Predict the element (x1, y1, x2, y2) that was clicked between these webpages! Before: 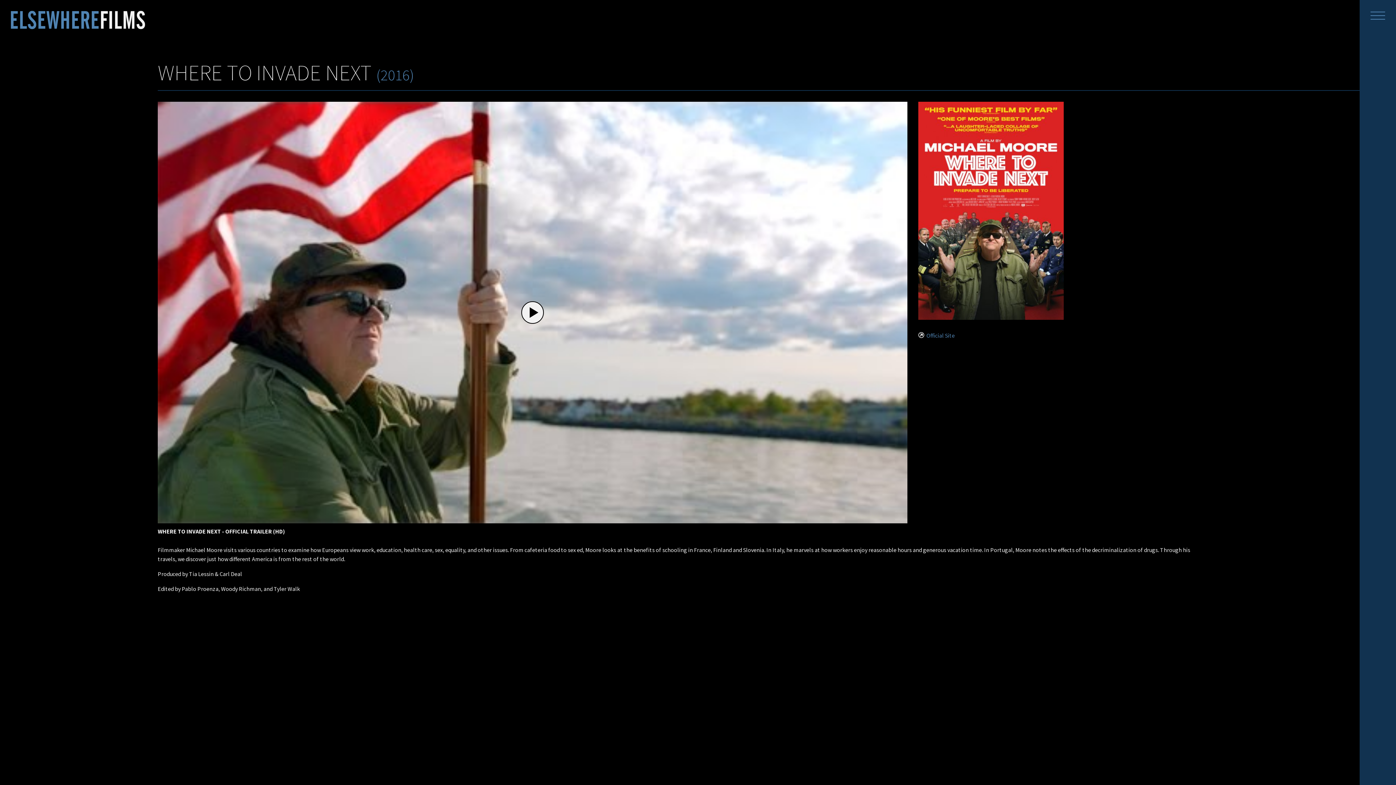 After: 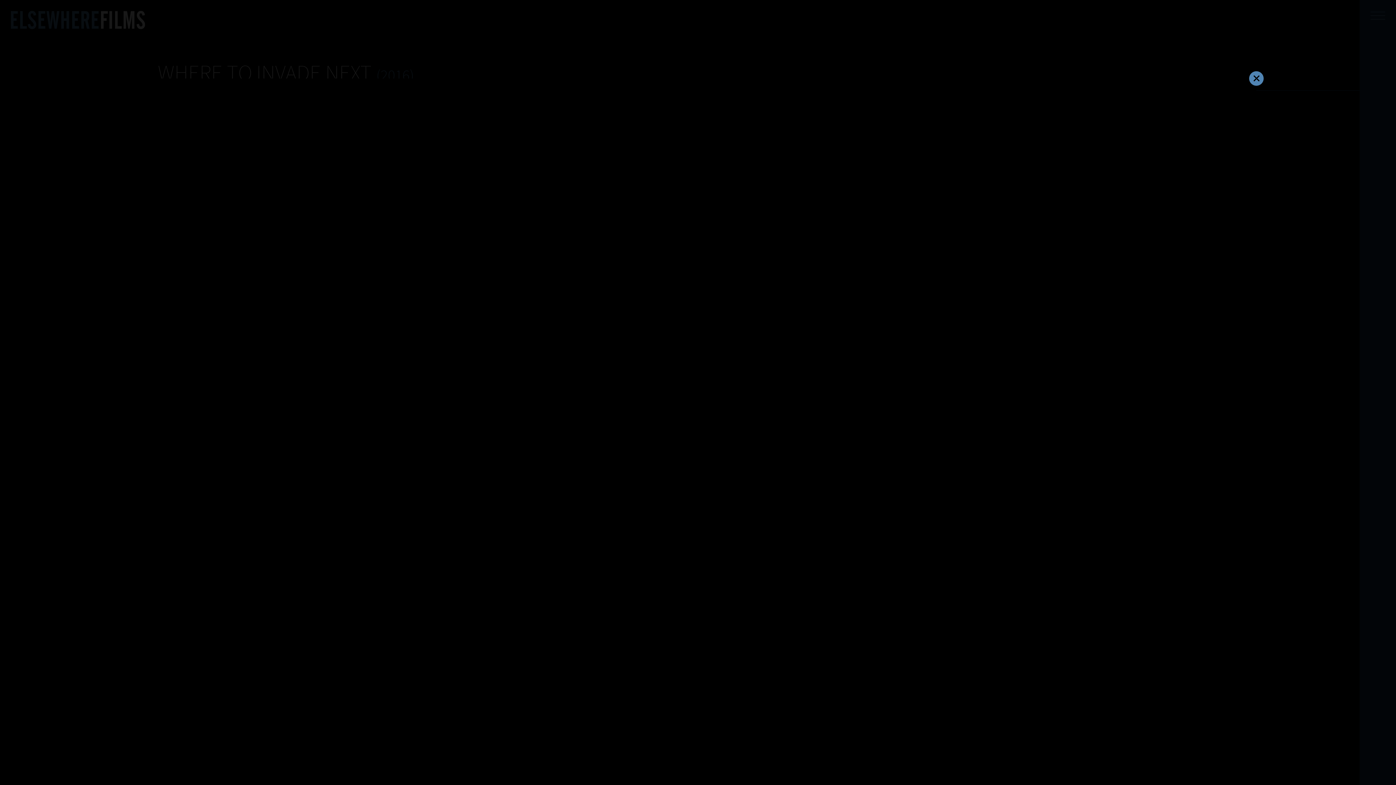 Action: bbox: (157, 177, 907, 599)